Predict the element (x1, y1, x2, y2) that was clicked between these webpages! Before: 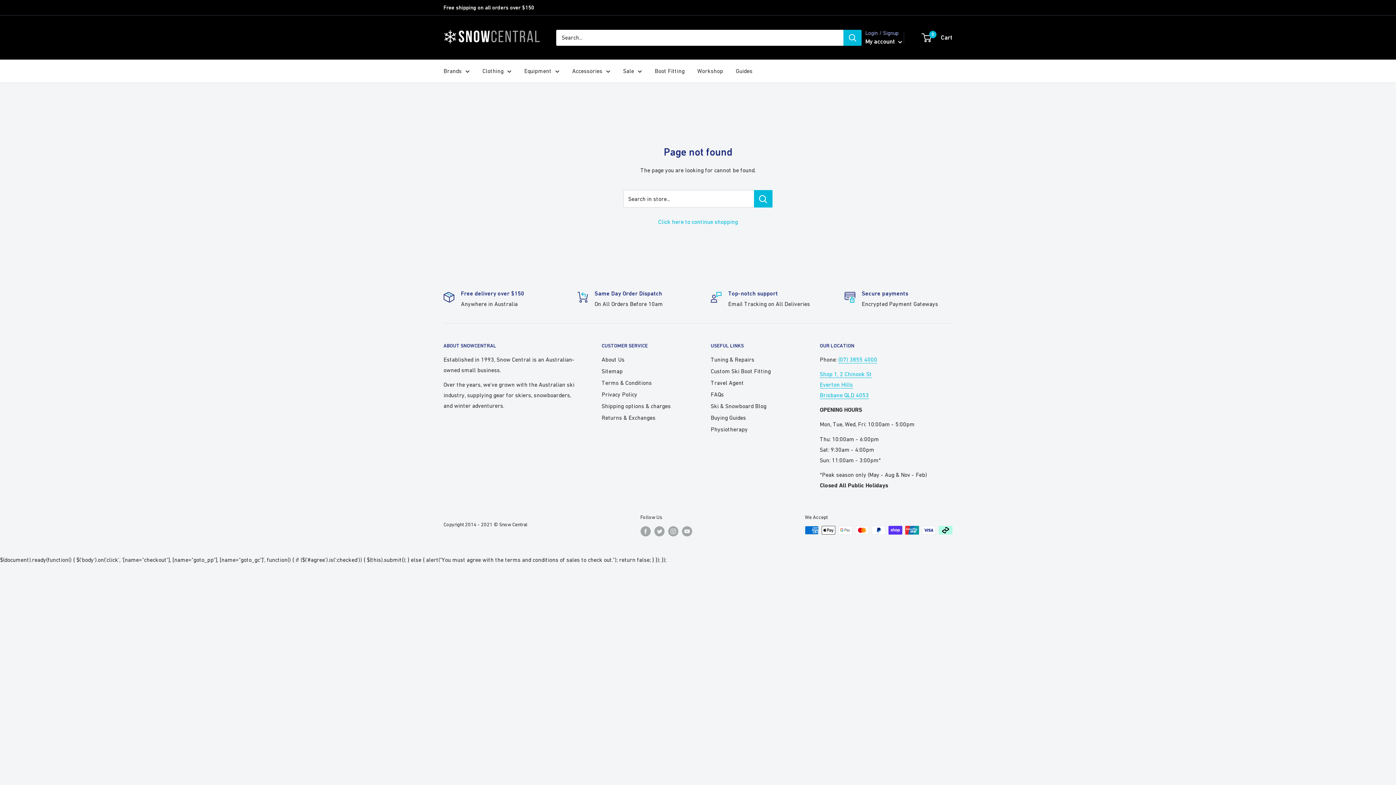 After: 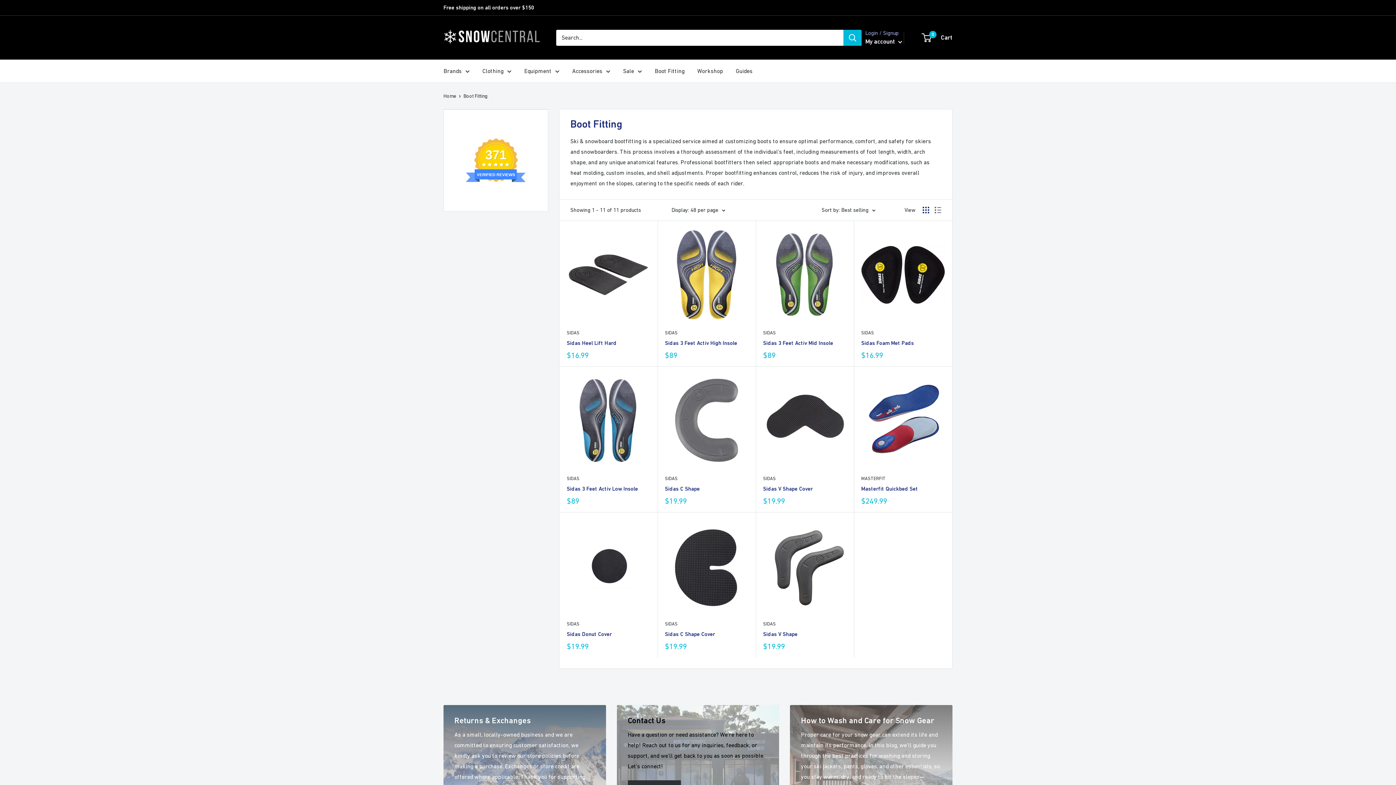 Action: bbox: (654, 65, 684, 76) label: Boot Fitting